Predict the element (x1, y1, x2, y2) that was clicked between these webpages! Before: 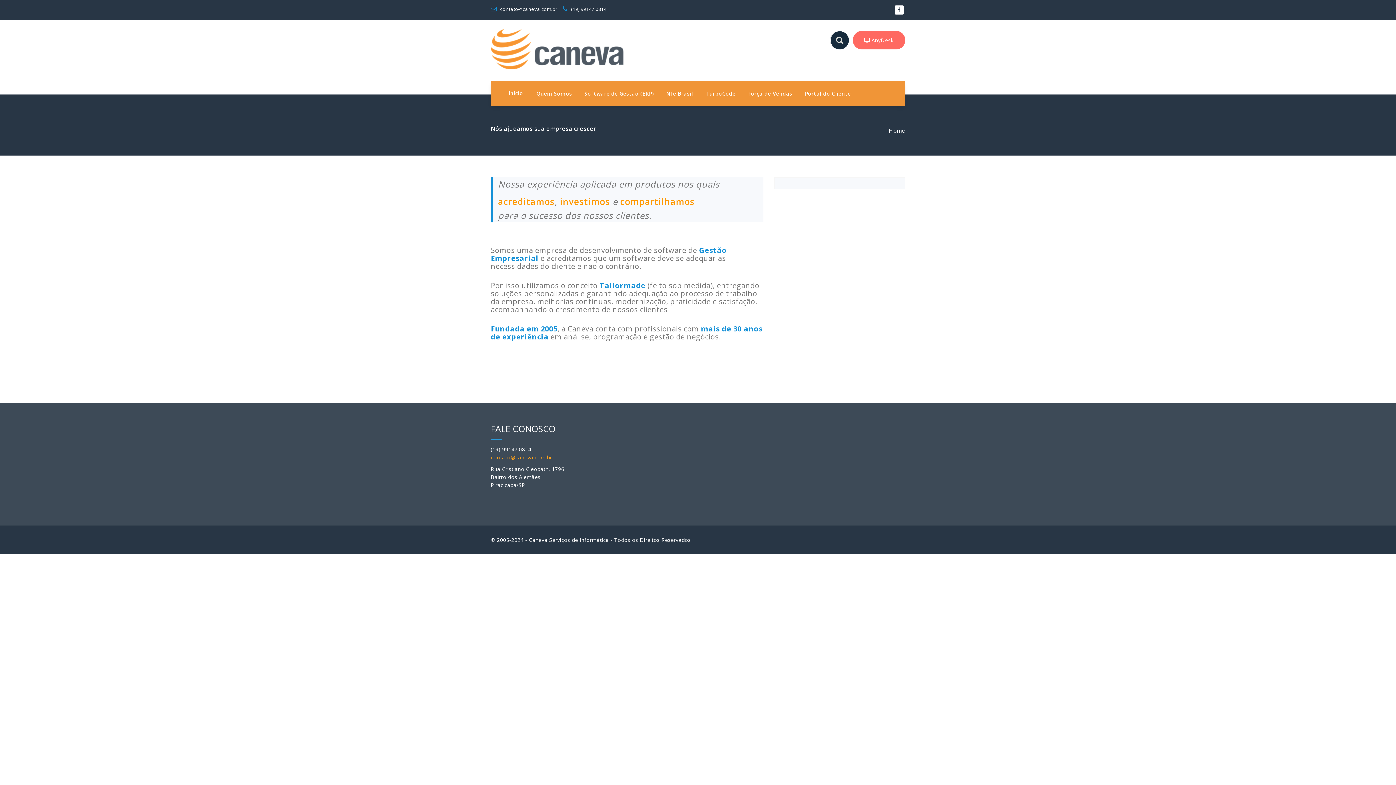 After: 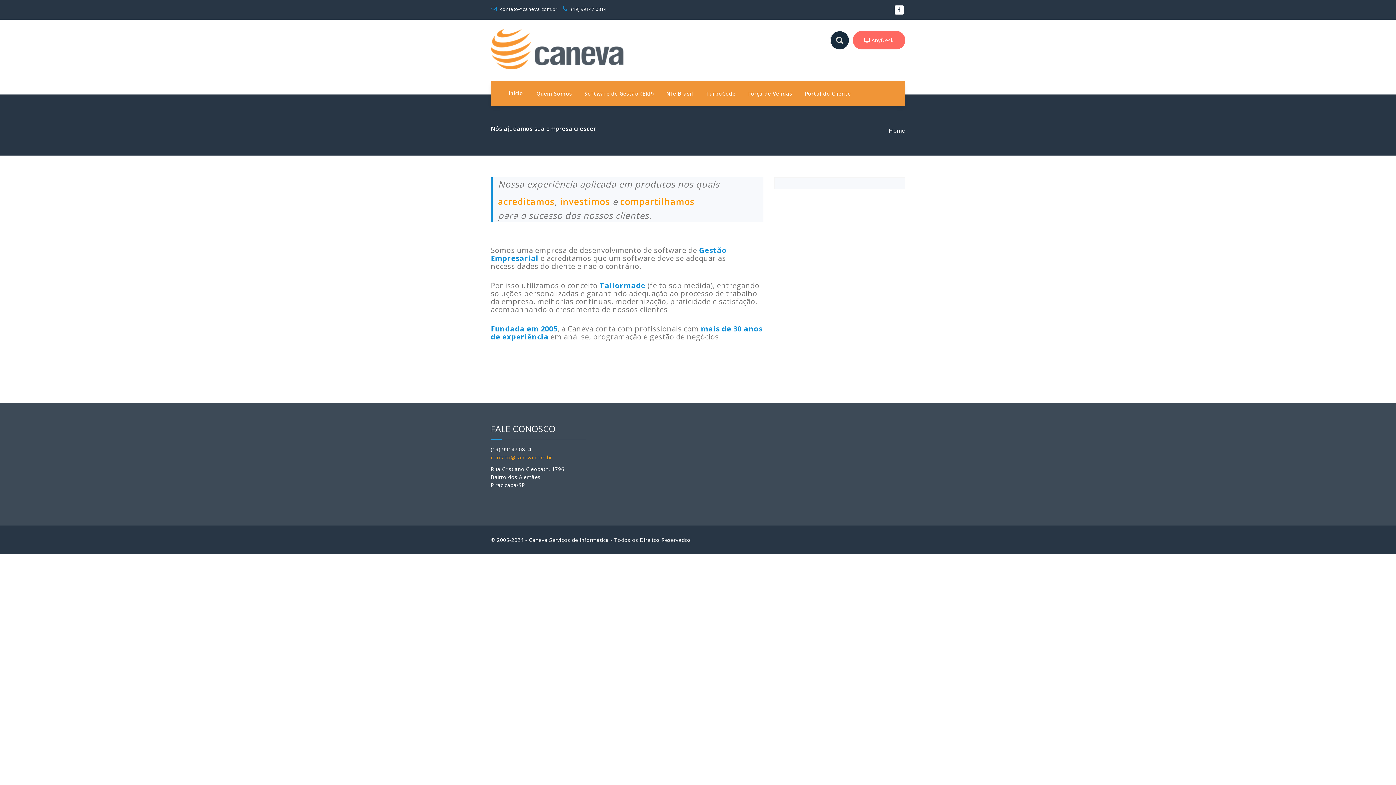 Action: label: Início bbox: (502, 84, 529, 102)